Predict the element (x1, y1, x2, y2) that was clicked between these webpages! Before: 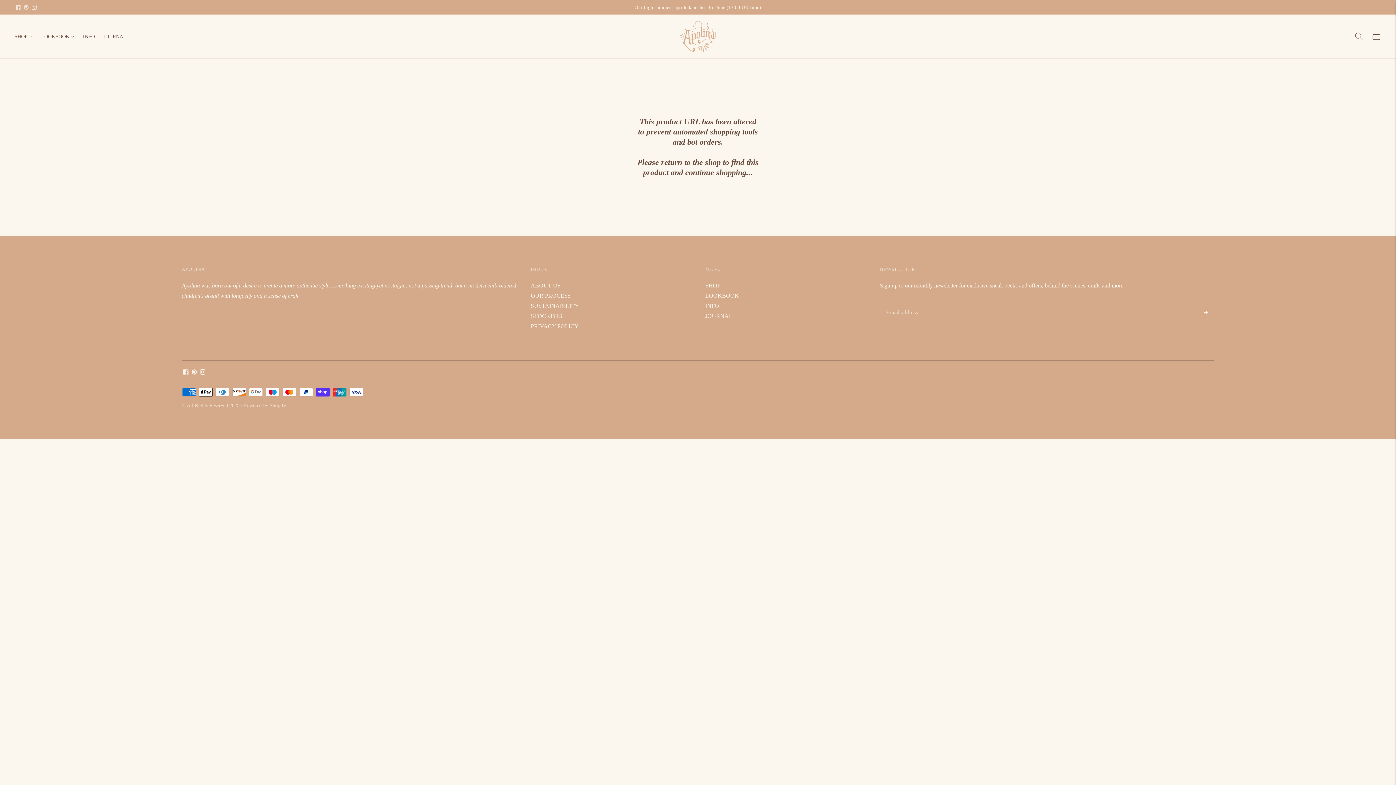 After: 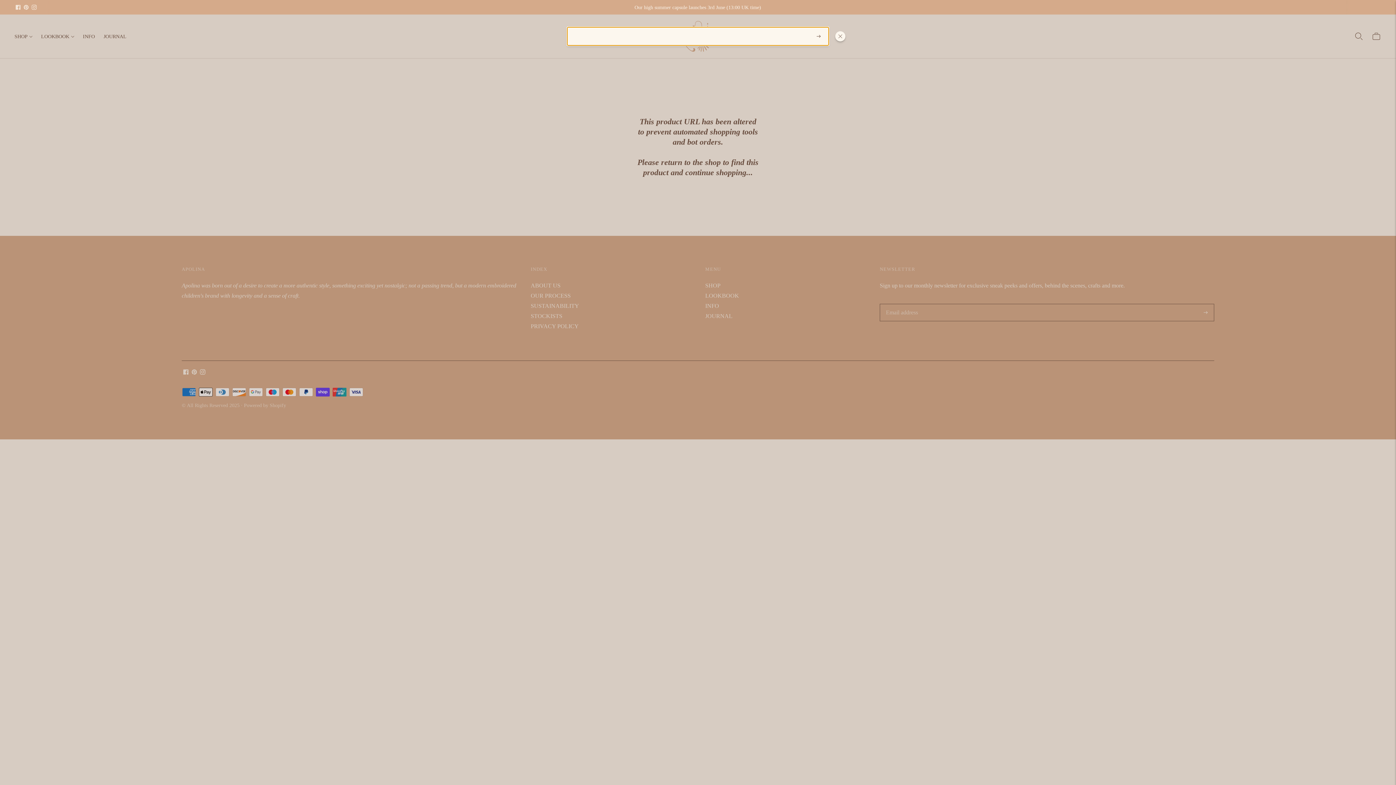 Action: label: Open quick search bbox: (1354, 28, 1364, 44)